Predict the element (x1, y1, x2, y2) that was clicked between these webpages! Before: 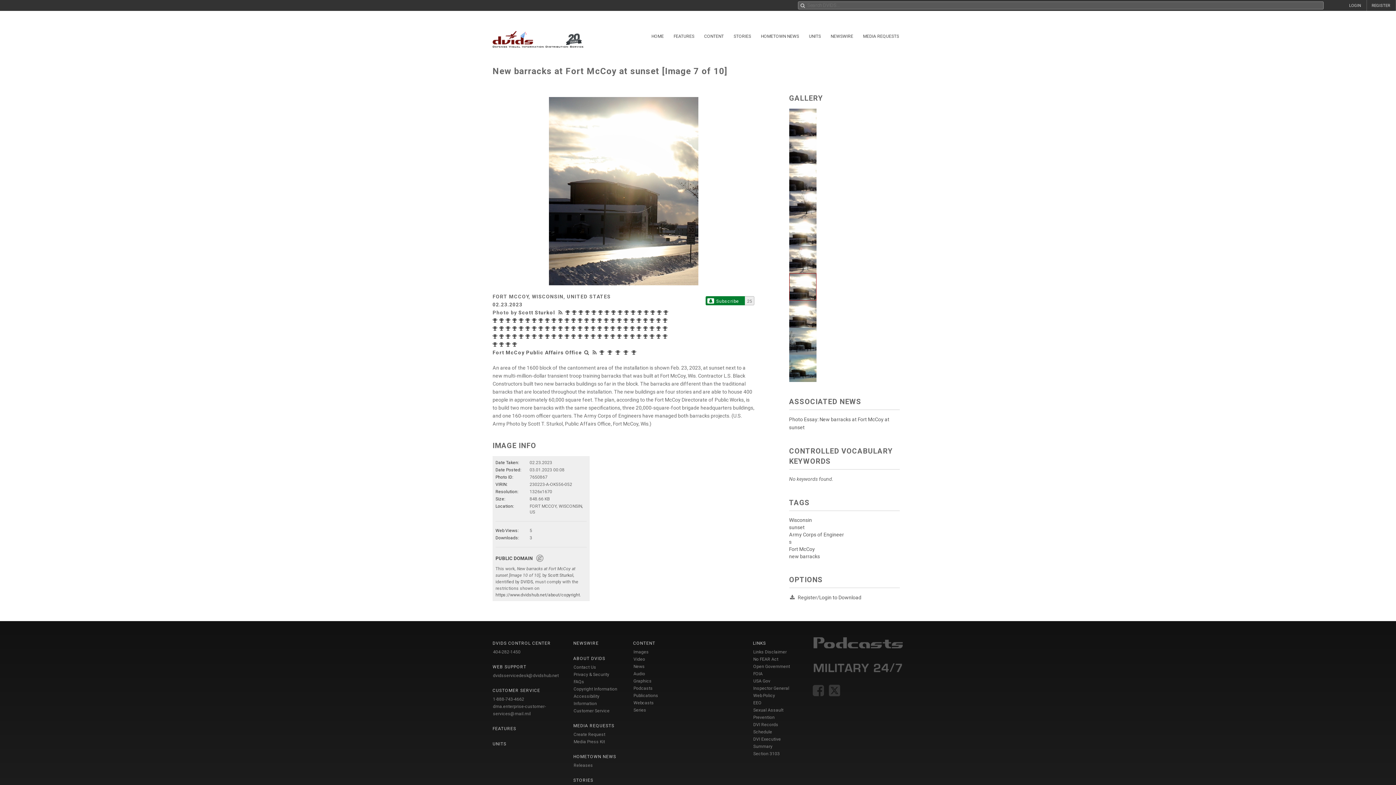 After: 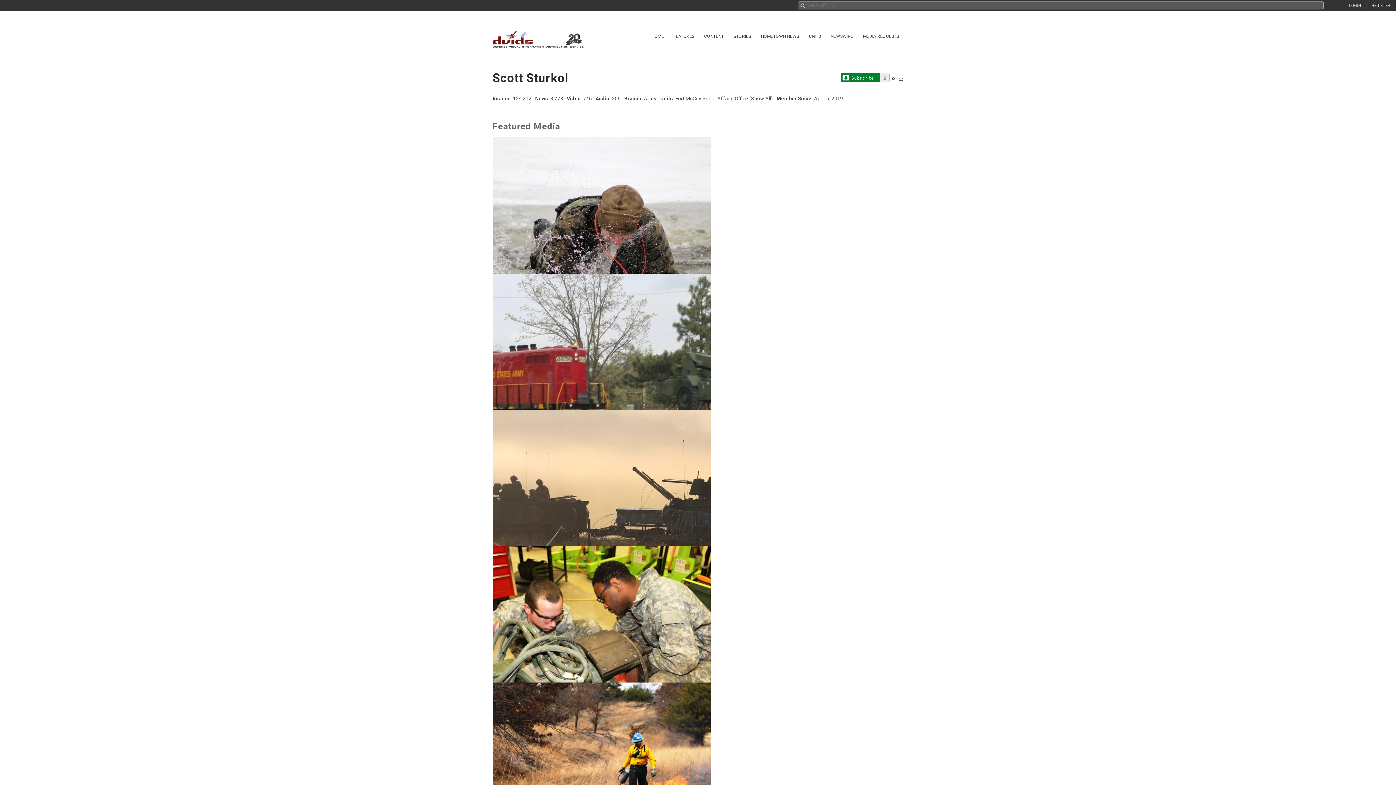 Action: label:   bbox: (610, 333, 617, 339)